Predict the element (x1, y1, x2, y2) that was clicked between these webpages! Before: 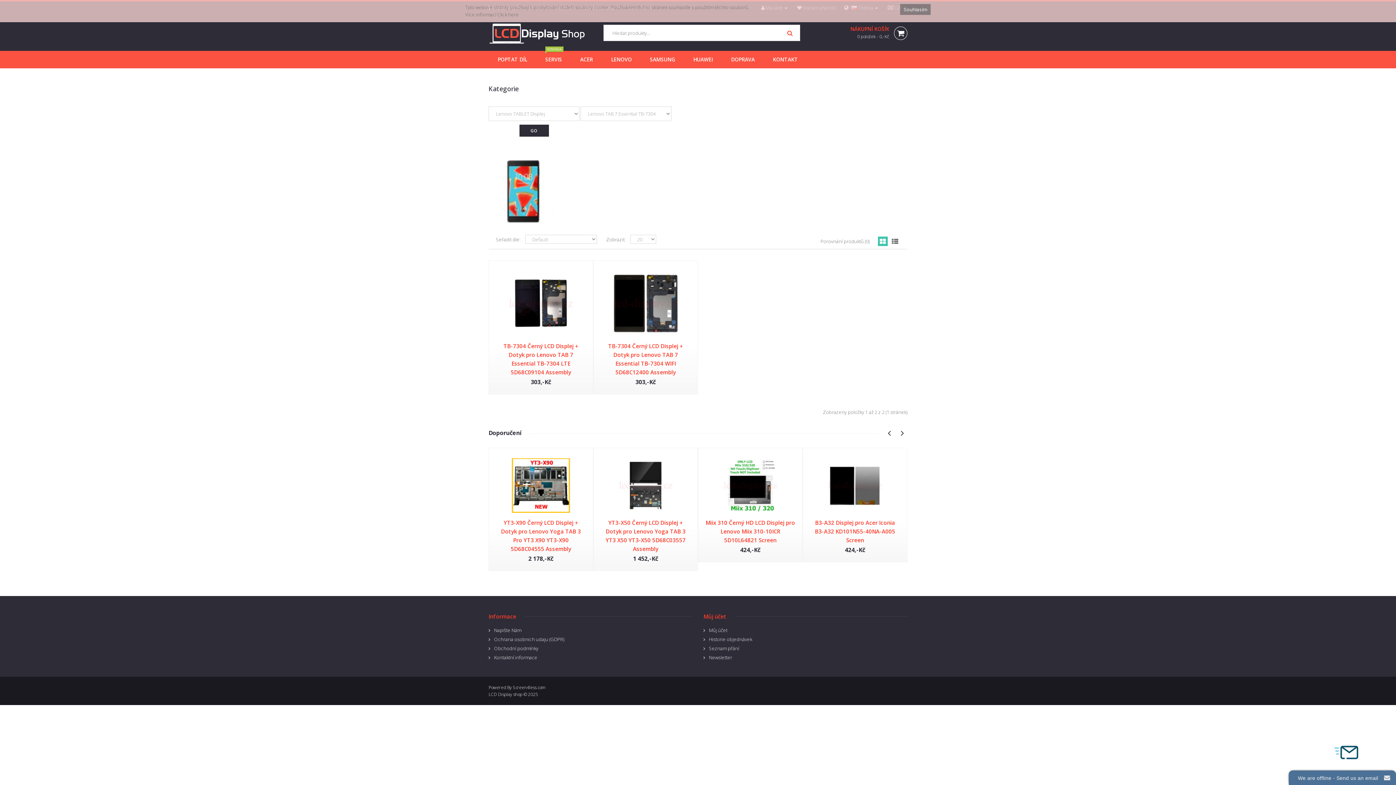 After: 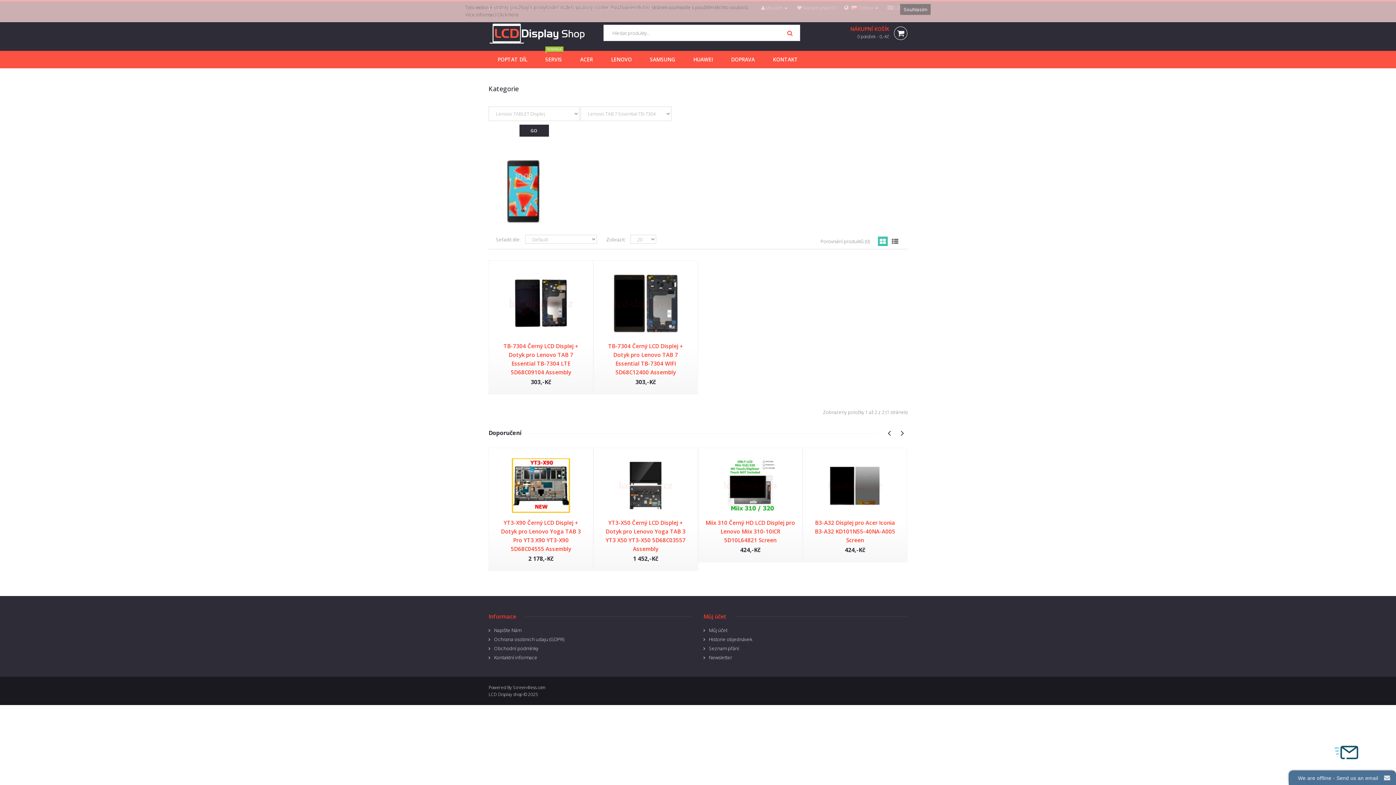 Action: bbox: (878, 236, 888, 246)